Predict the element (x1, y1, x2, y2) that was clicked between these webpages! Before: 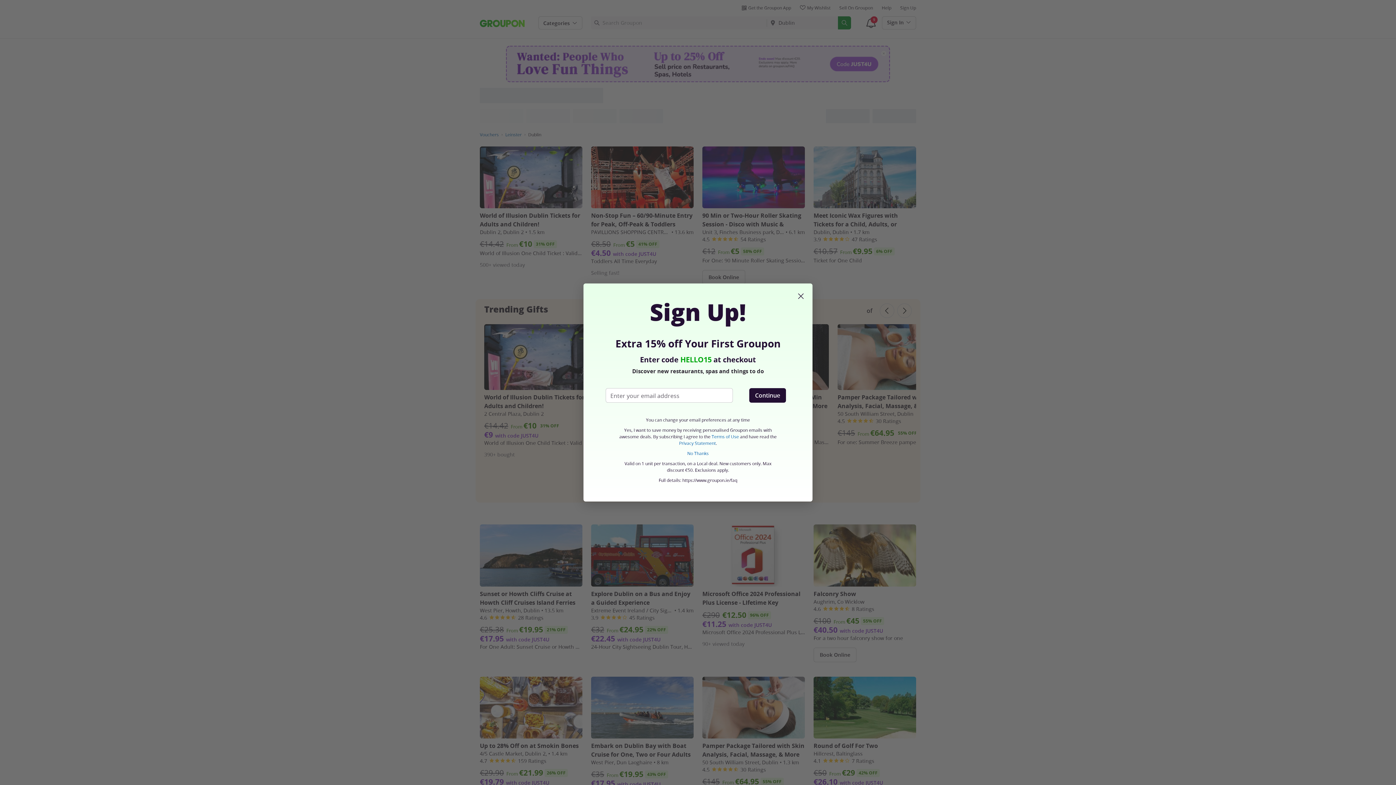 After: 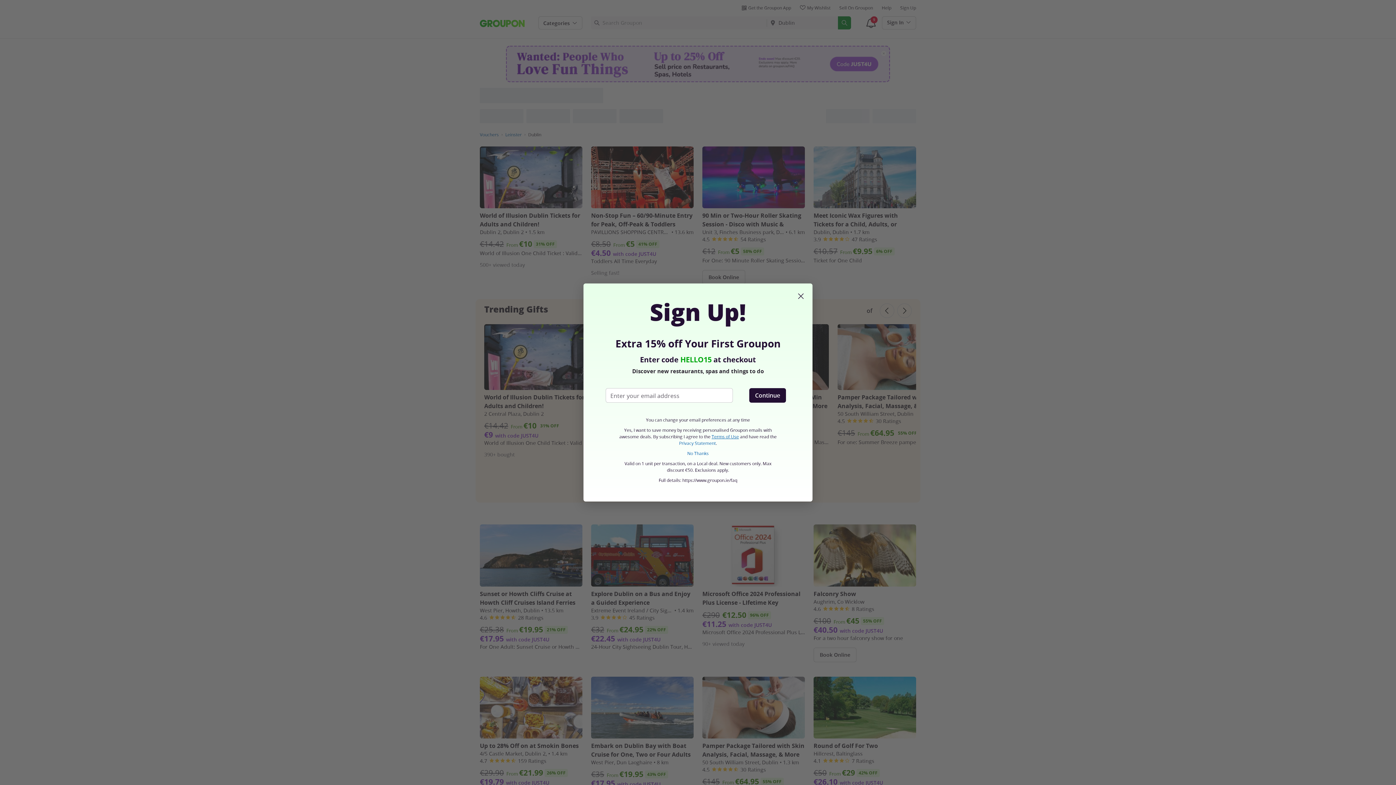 Action: label: Terms of Use bbox: (711, 433, 739, 439)